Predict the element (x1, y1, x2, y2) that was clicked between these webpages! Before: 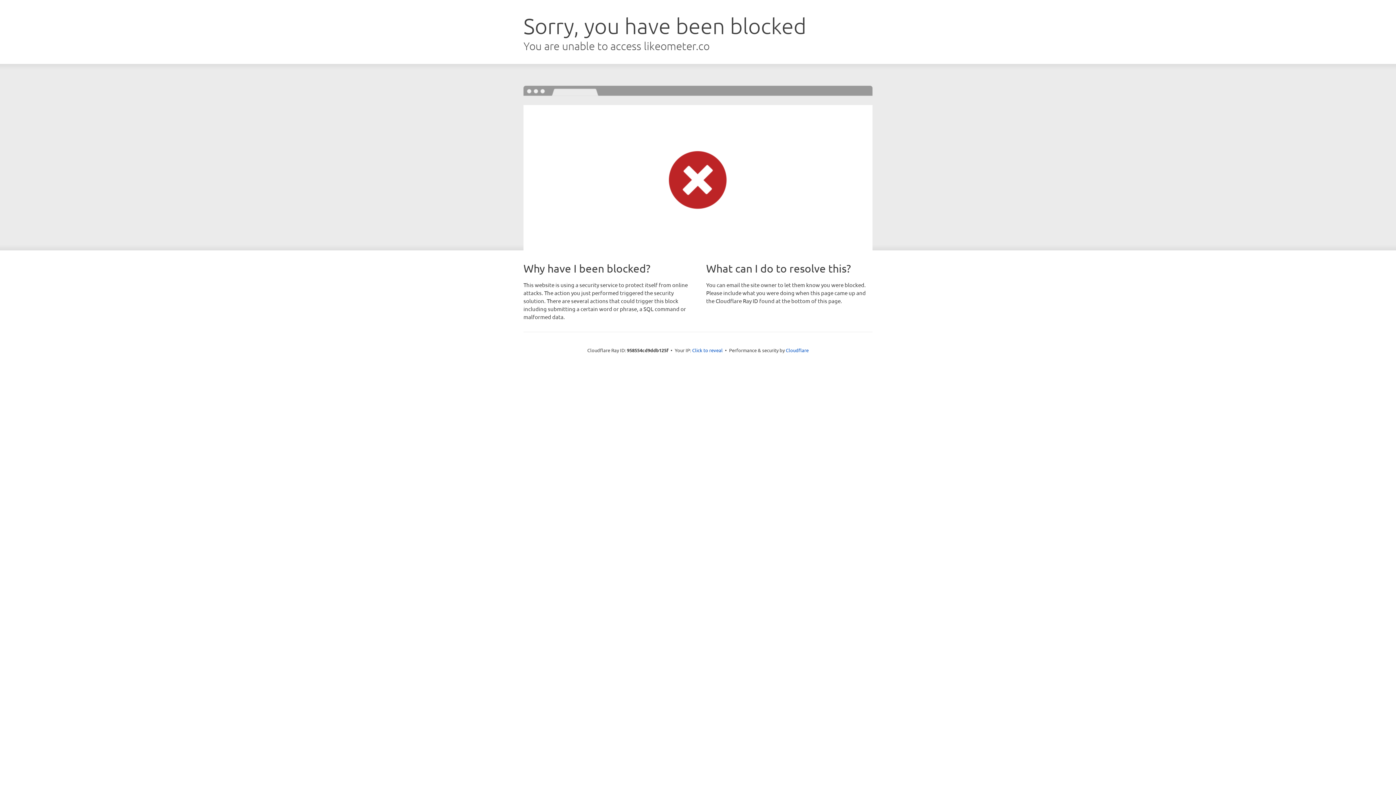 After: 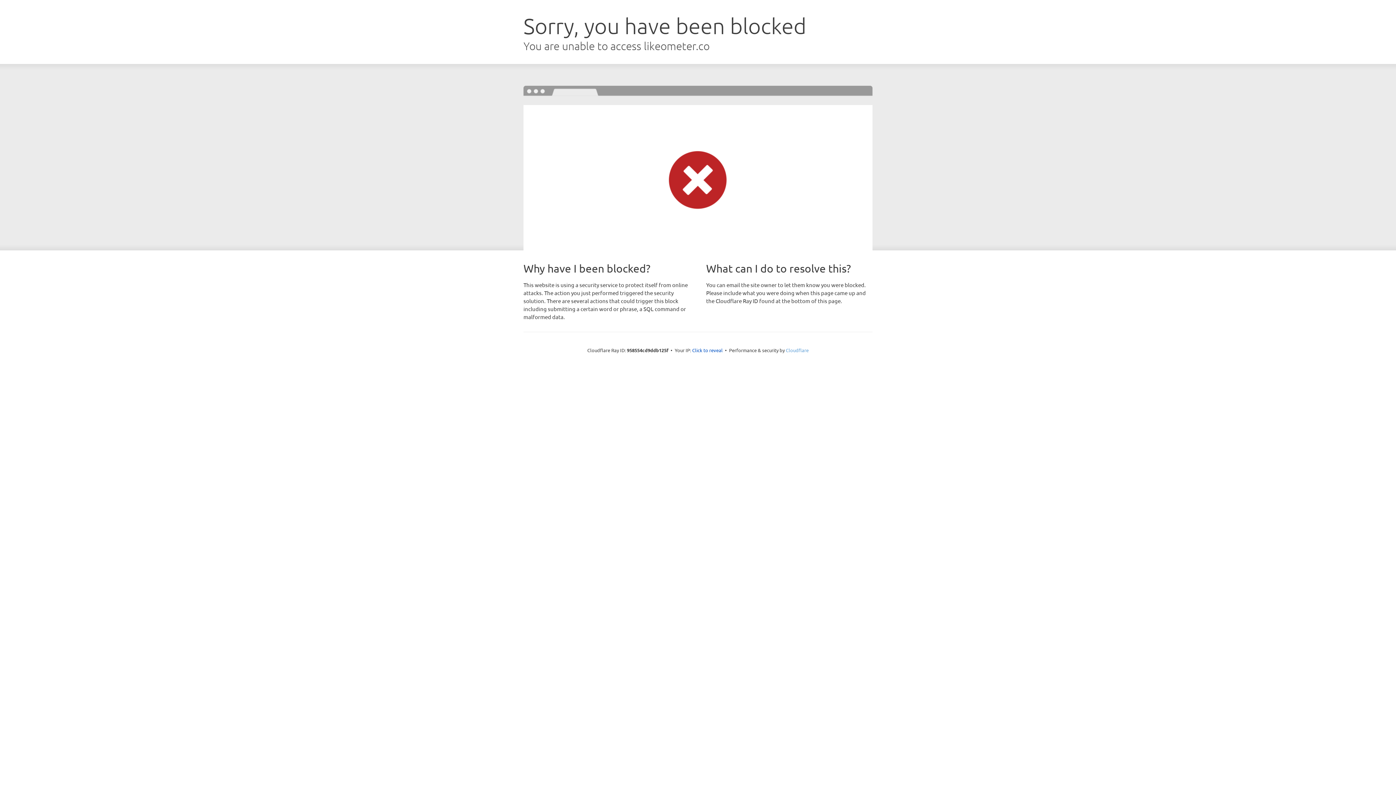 Action: label: Cloudflare bbox: (786, 347, 808, 353)